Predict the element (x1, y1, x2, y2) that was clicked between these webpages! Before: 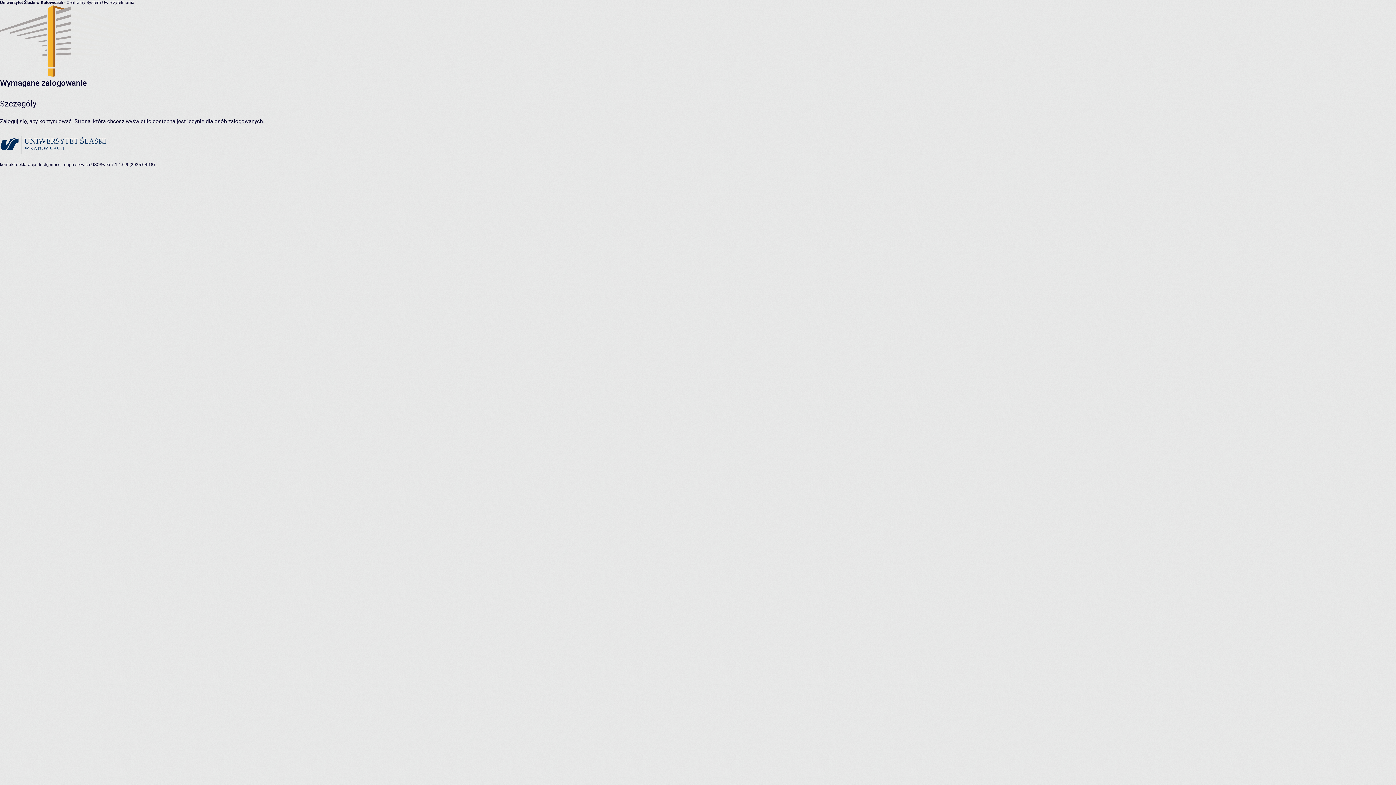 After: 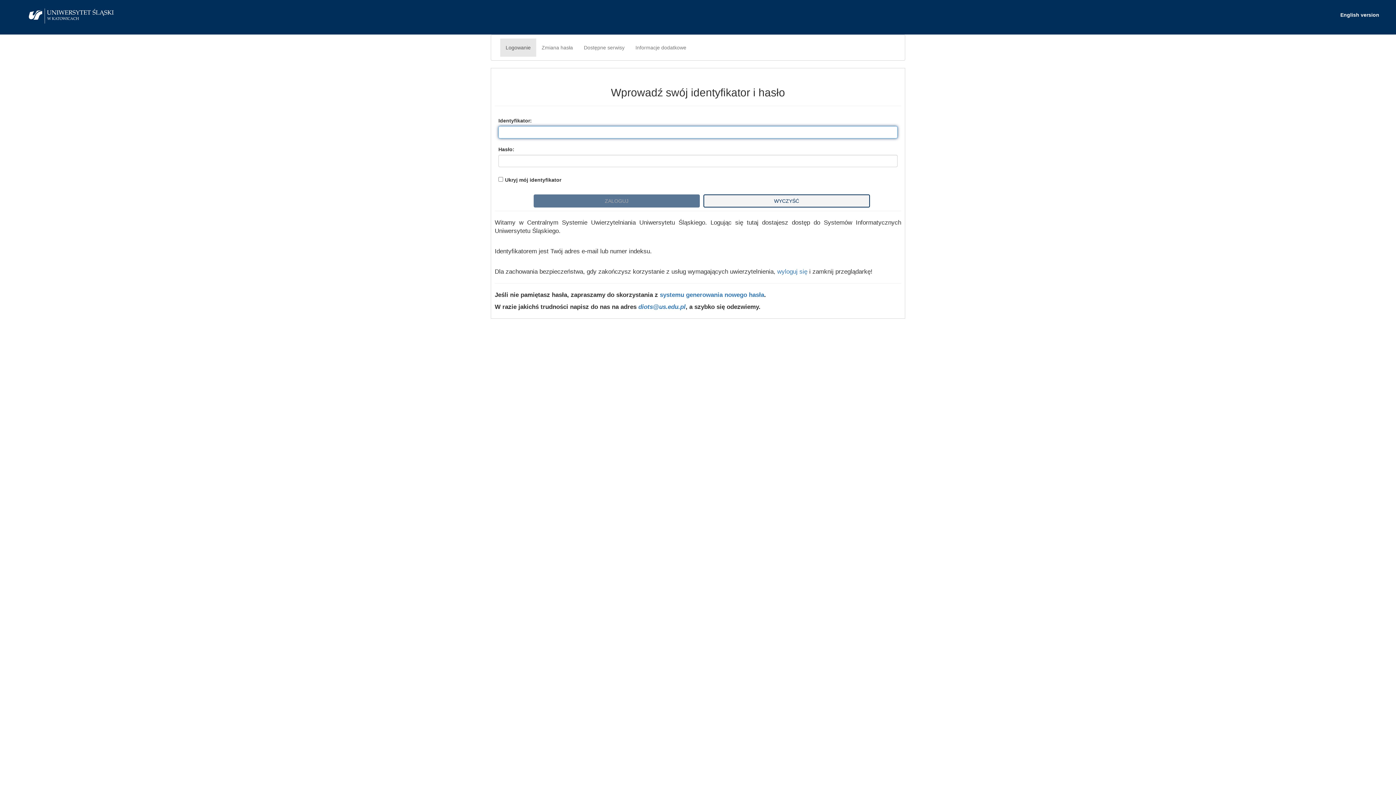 Action: label: Zaloguj się bbox: (0, 118, 26, 124)